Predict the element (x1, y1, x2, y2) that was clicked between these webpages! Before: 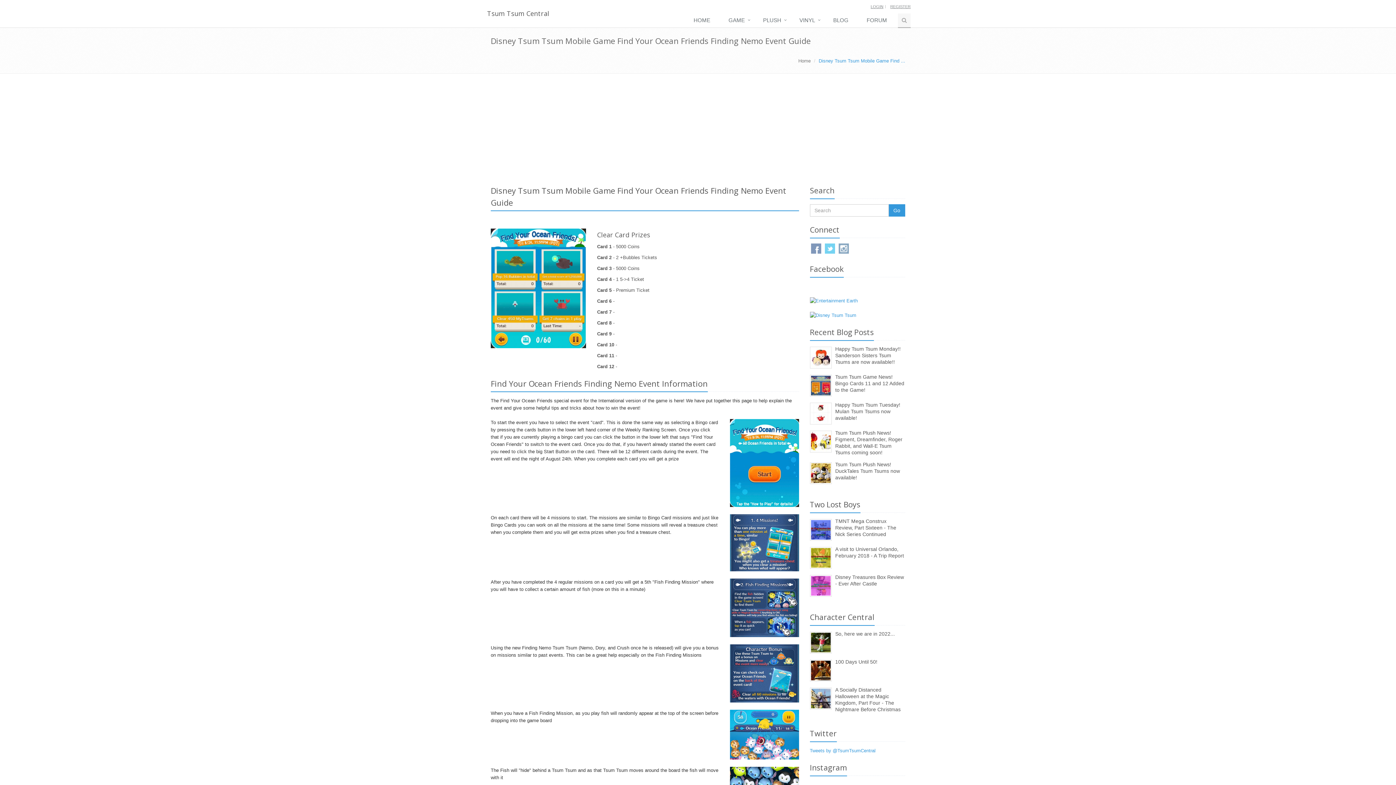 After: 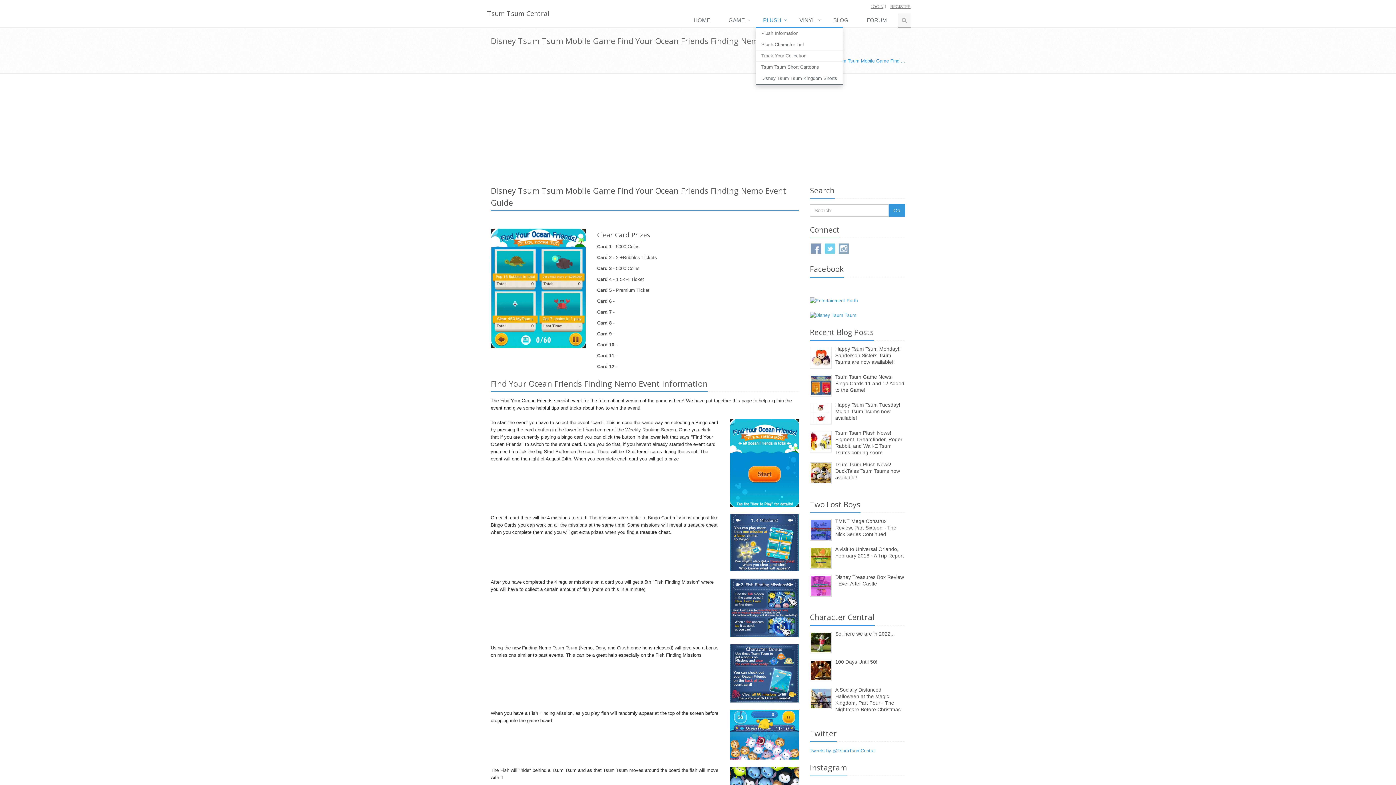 Action: bbox: (756, 13, 792, 28) label: PLUSH